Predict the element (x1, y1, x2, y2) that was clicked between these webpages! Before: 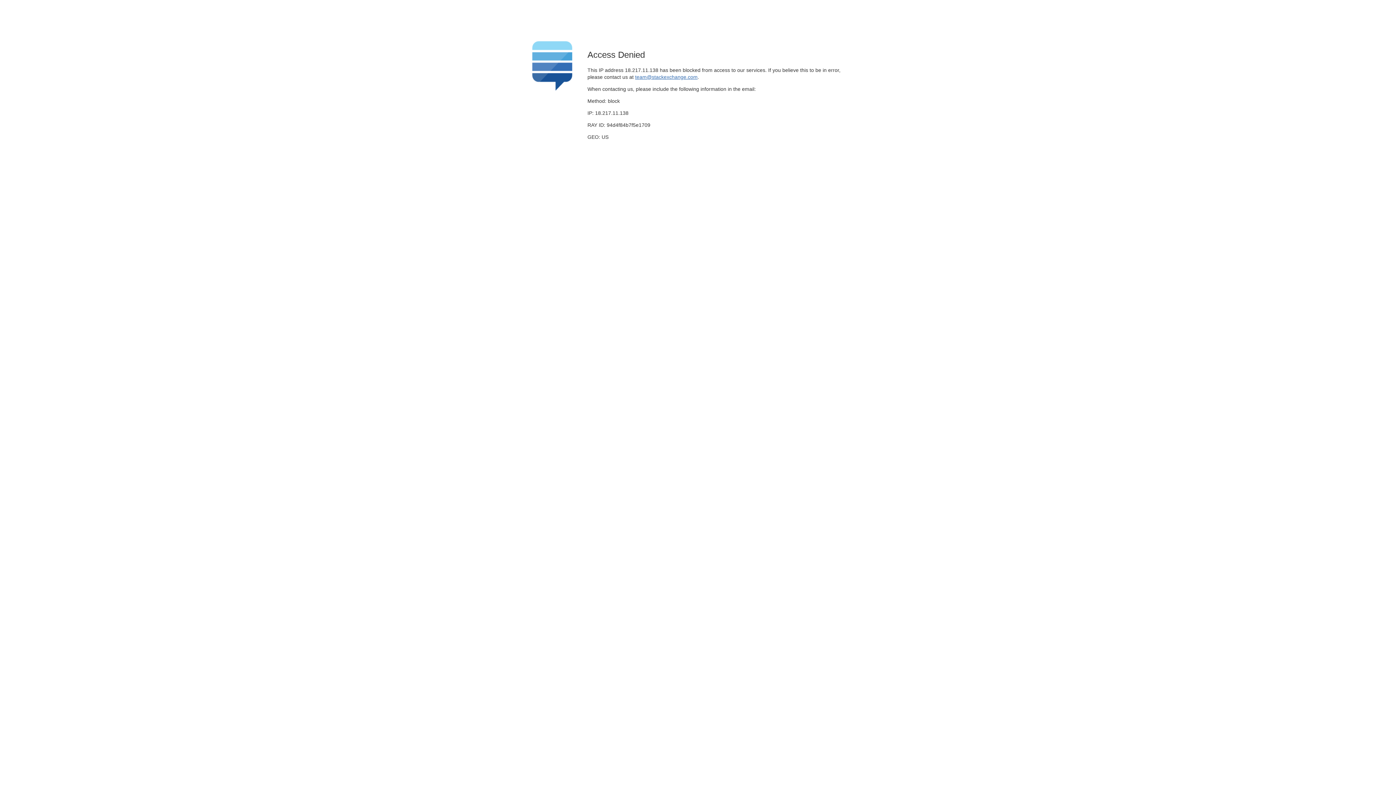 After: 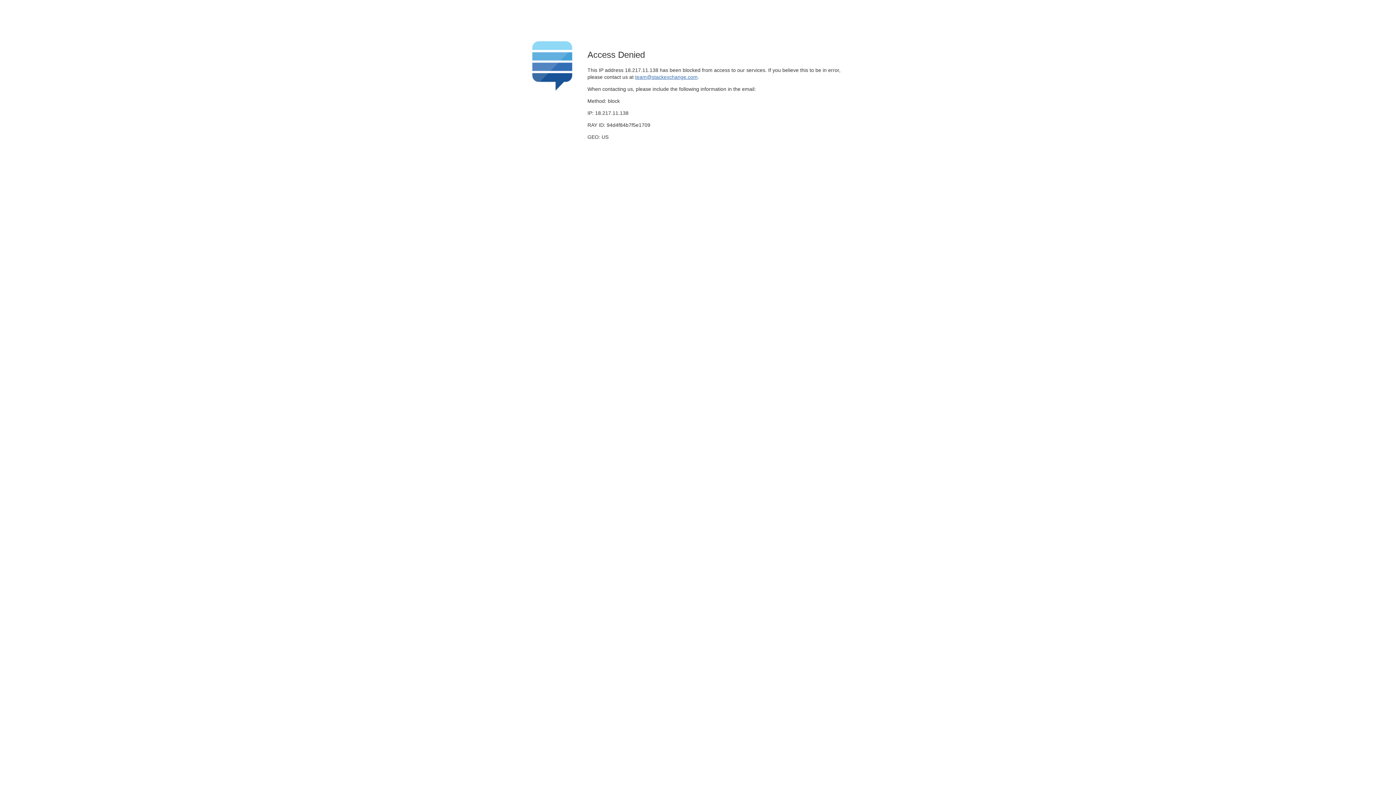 Action: label: team@stackexchange.com bbox: (635, 74, 697, 79)